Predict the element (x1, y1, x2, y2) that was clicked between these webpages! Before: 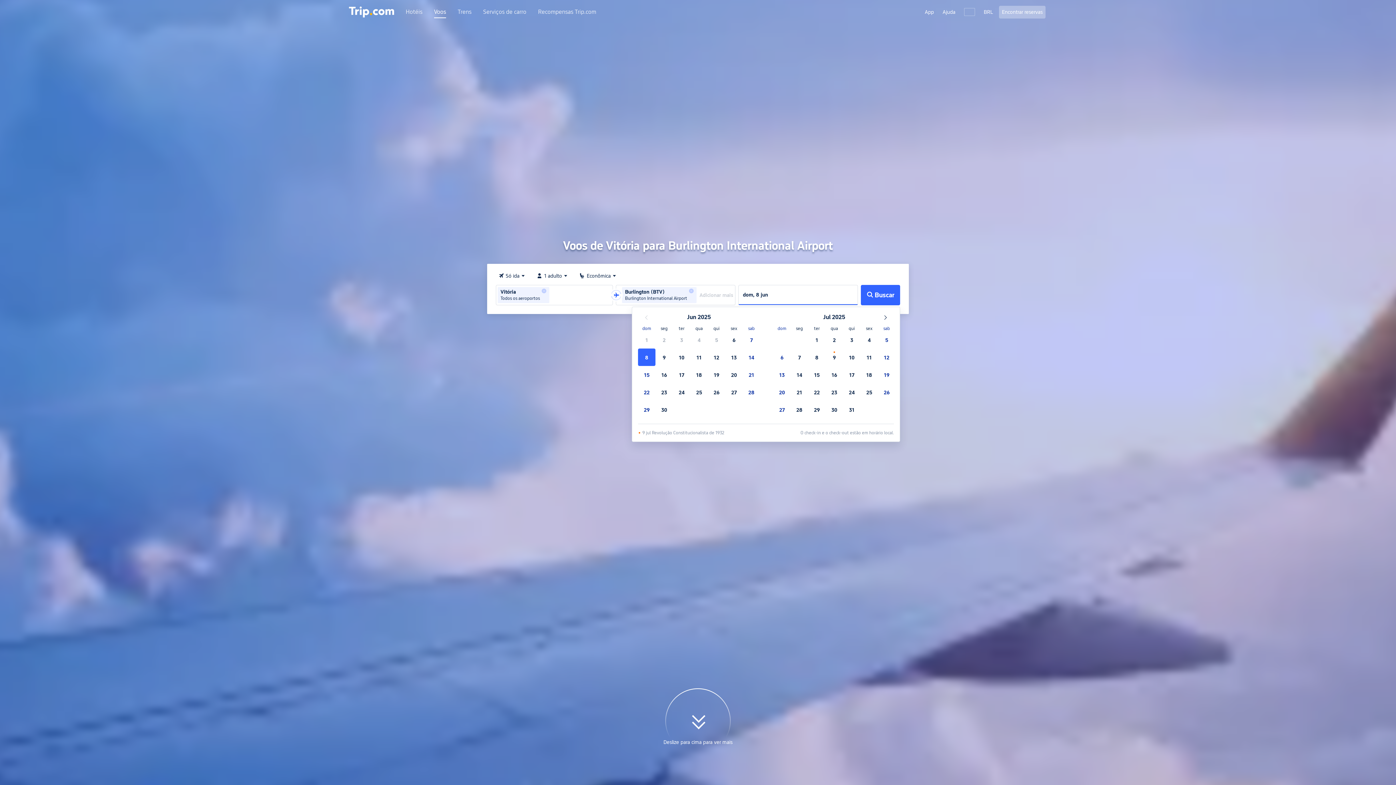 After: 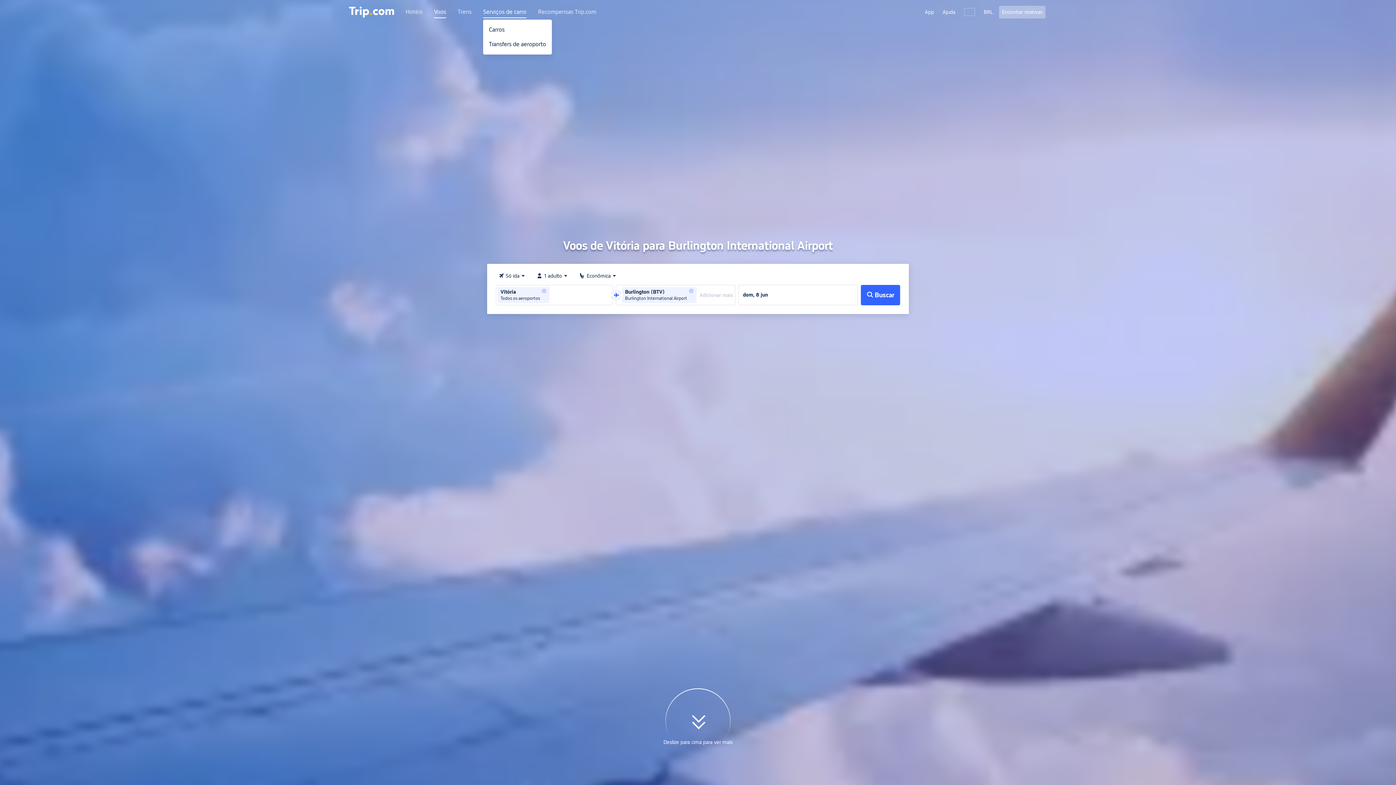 Action: bbox: (483, 8, 526, 21) label: Serviços de carro